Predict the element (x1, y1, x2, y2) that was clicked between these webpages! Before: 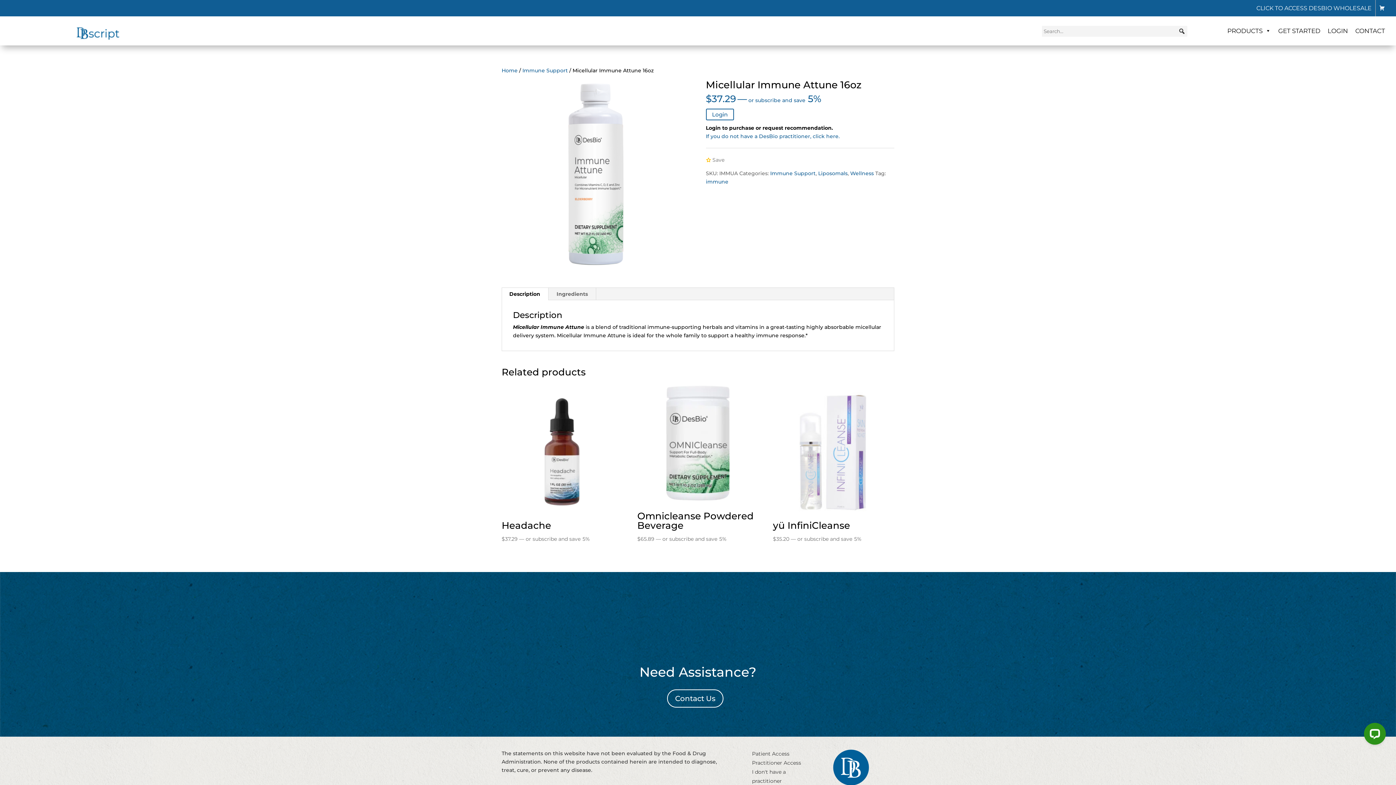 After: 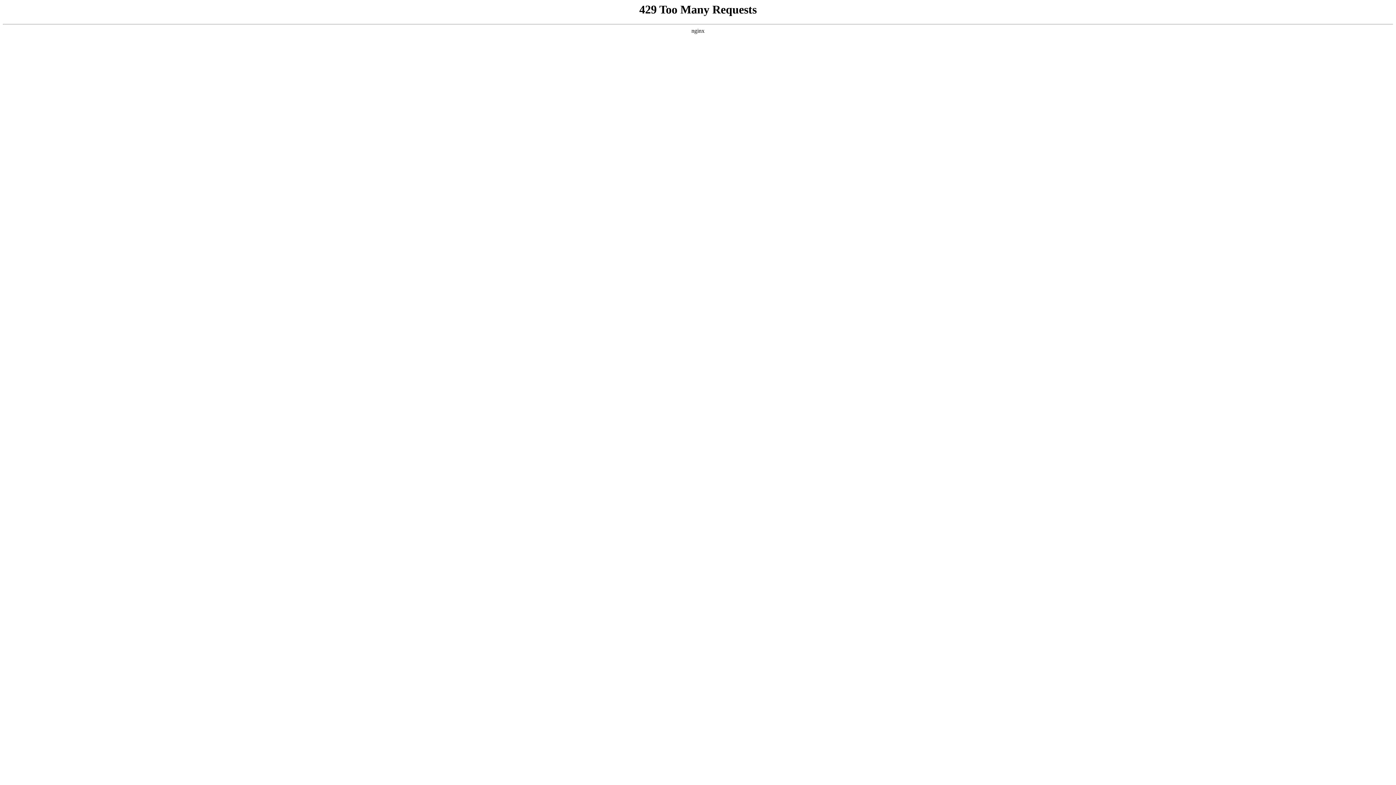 Action: bbox: (706, 133, 839, 139) label: If you do not have a DesBio practitioner, click here.